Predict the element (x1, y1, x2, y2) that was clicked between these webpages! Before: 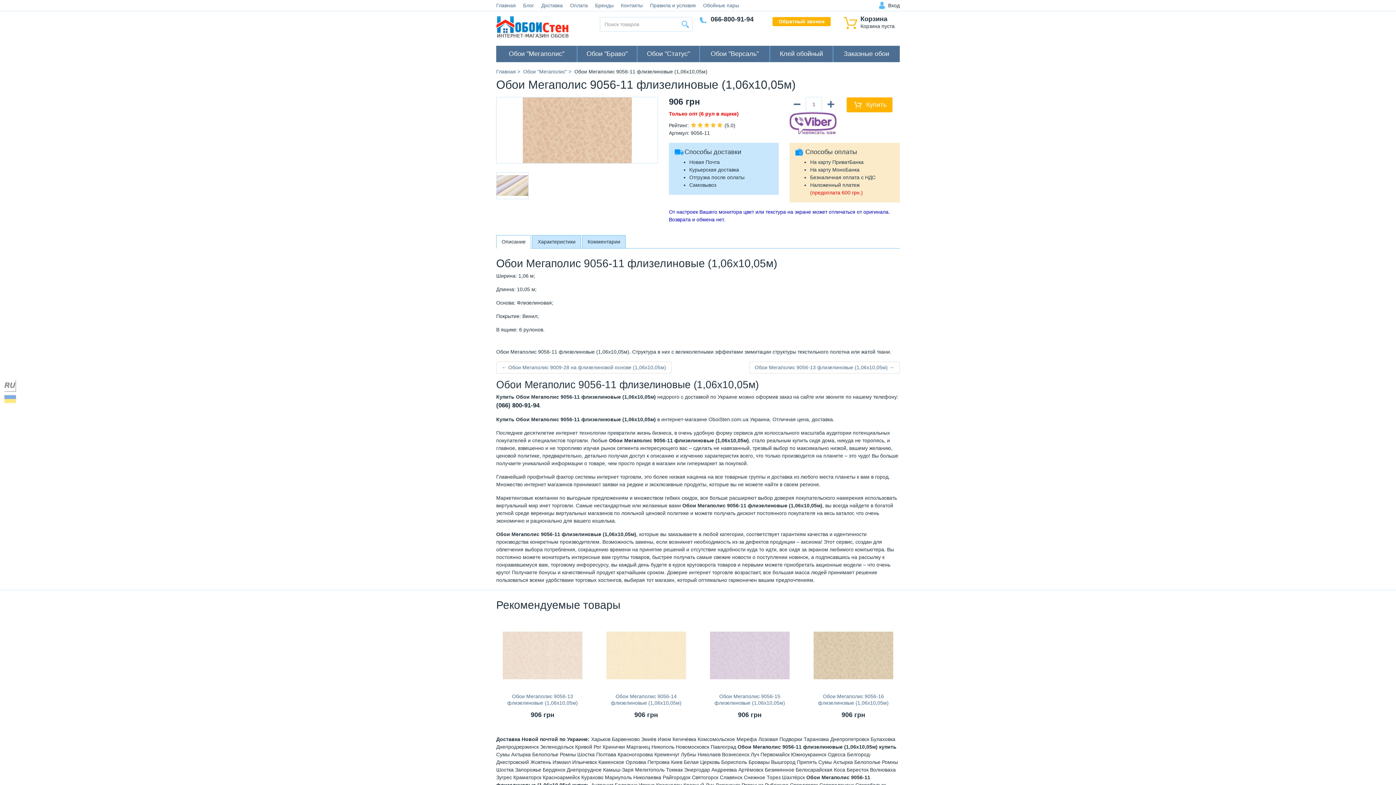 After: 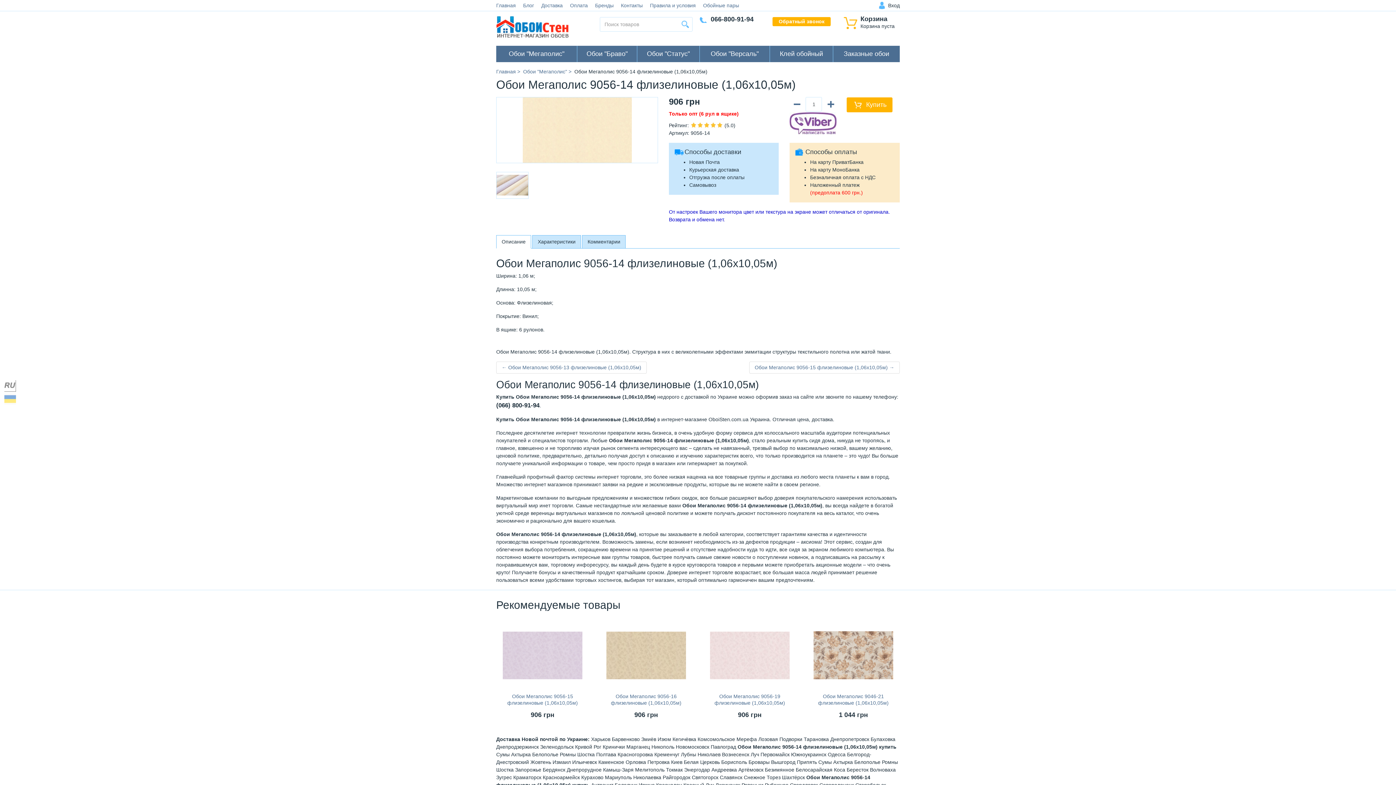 Action: label: Обои Мегаполис 9056-14 флизелиновые (1,06х10,05м) bbox: (606, 693, 686, 706)